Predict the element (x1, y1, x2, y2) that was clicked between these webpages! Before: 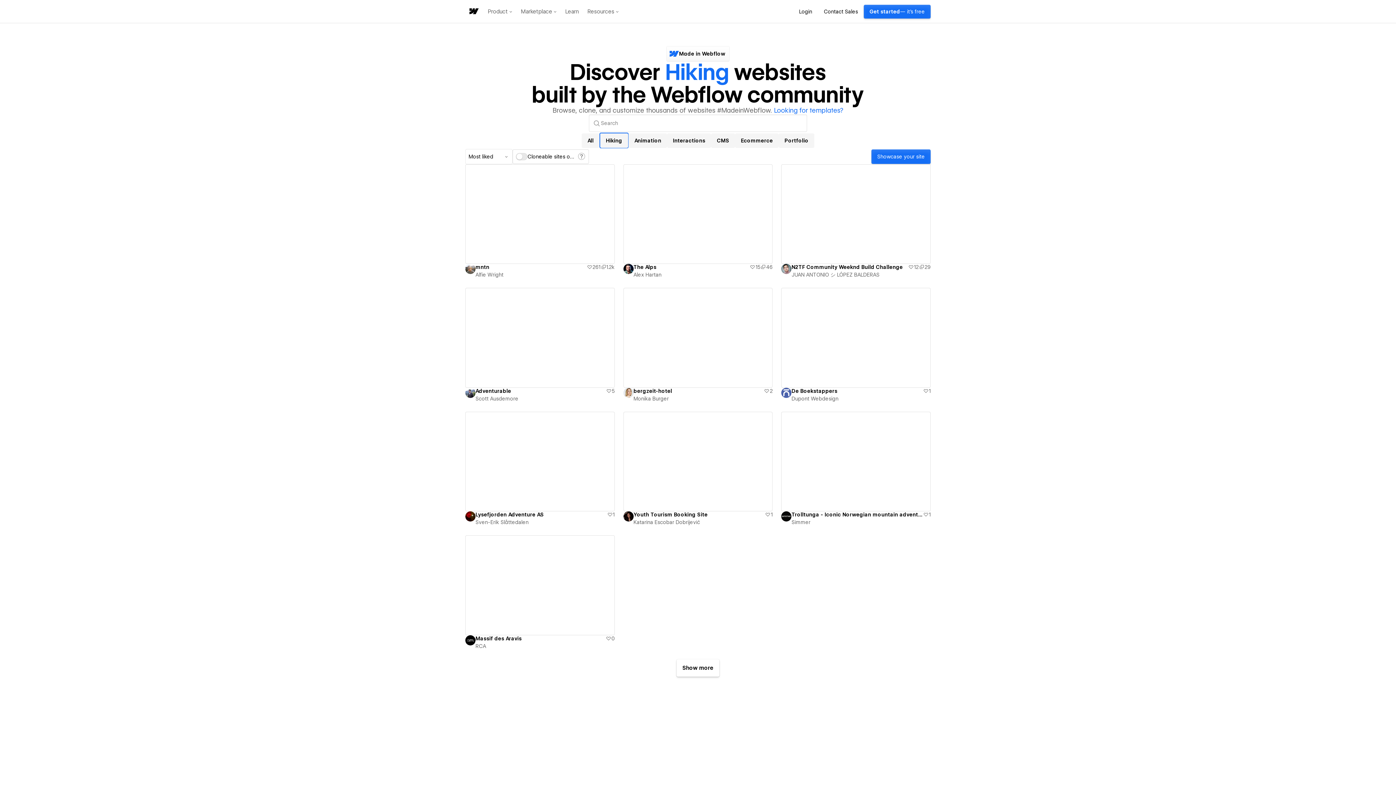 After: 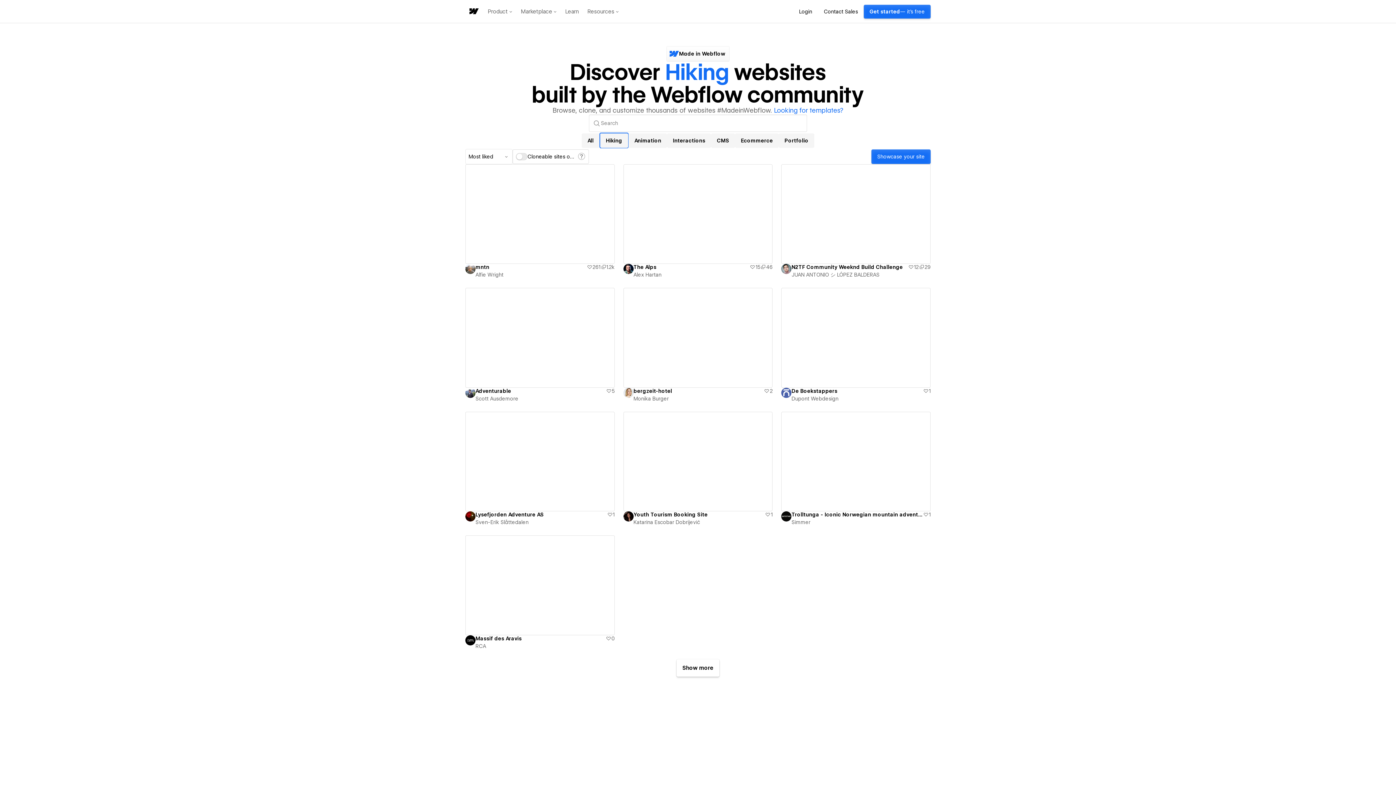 Action: label: Monika Burger bbox: (633, 394, 772, 403)